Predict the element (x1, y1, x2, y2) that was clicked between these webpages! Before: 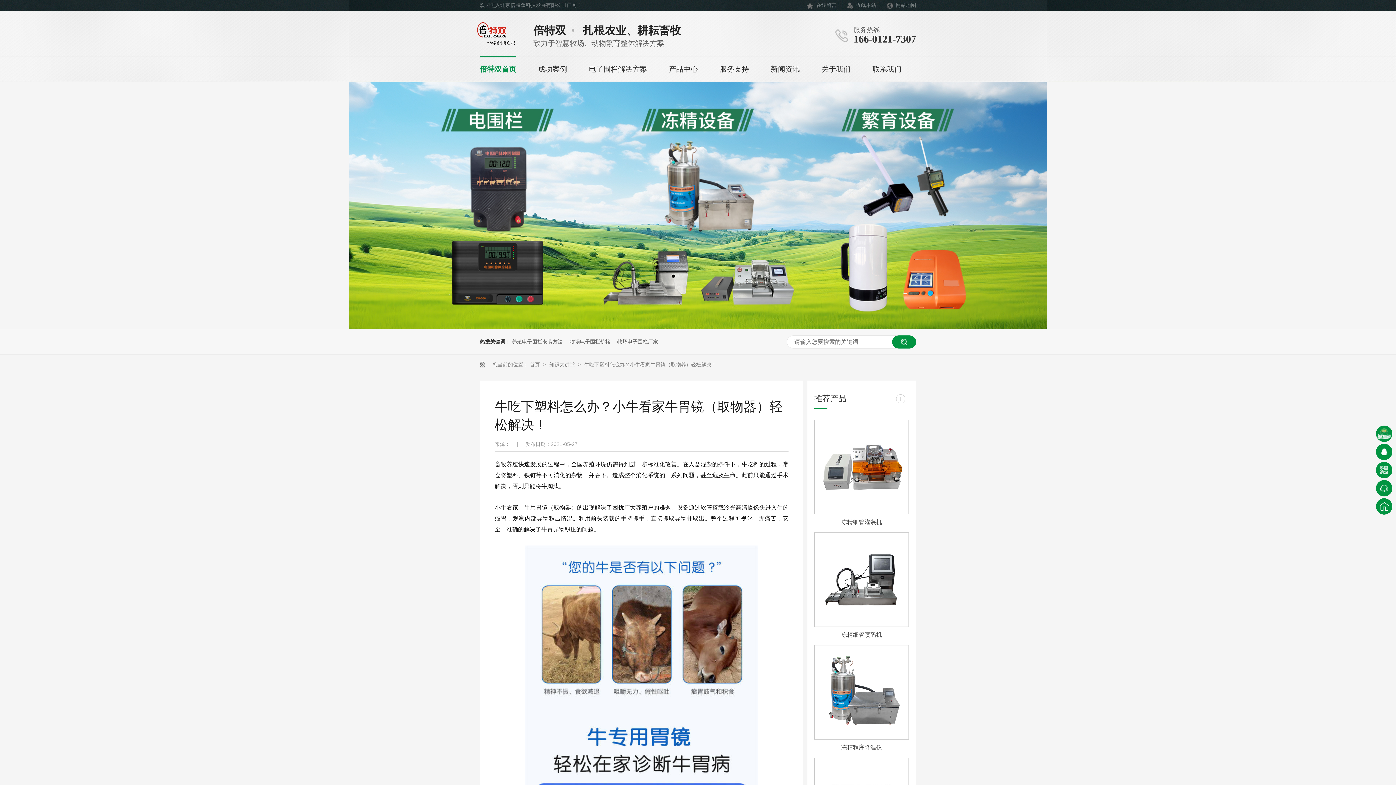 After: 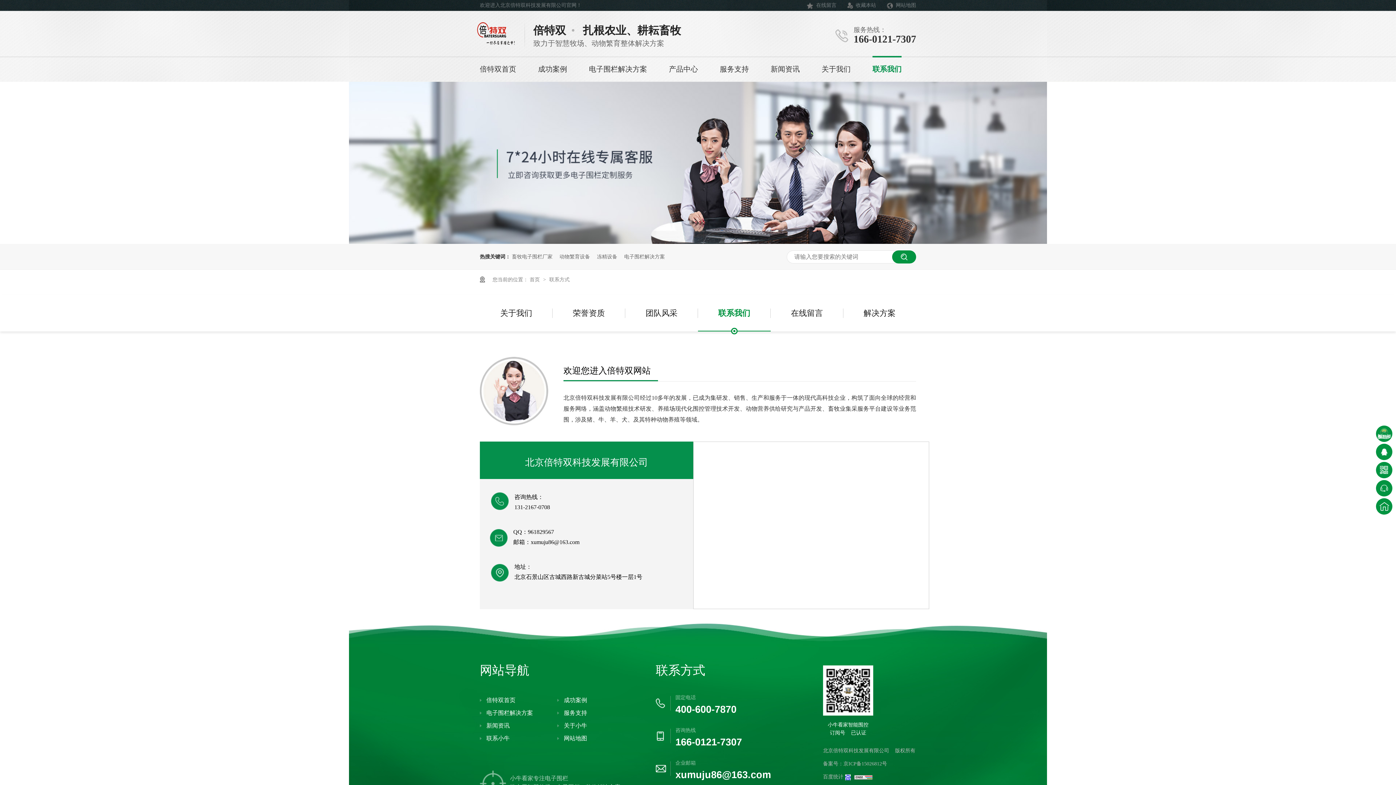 Action: bbox: (872, 56, 901, 81) label: 联系我们